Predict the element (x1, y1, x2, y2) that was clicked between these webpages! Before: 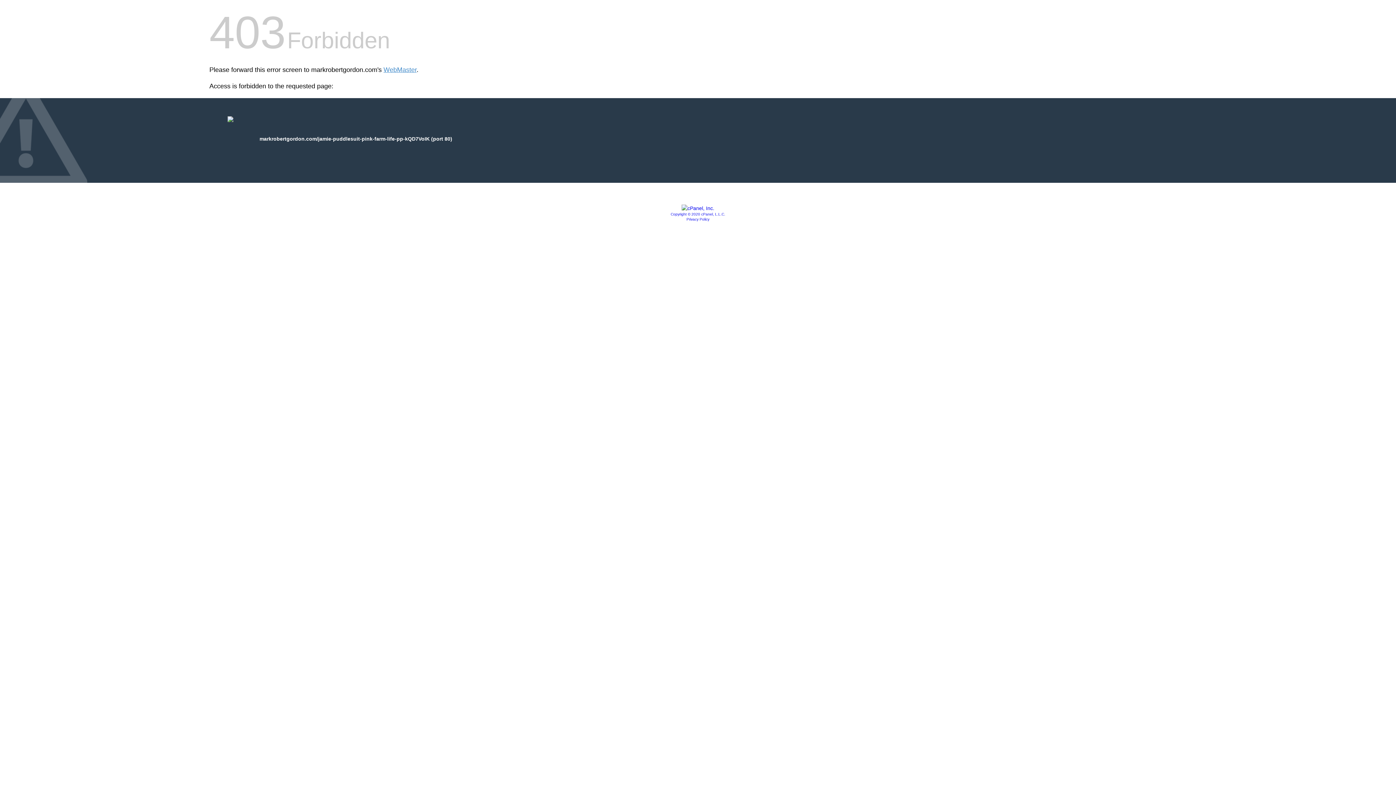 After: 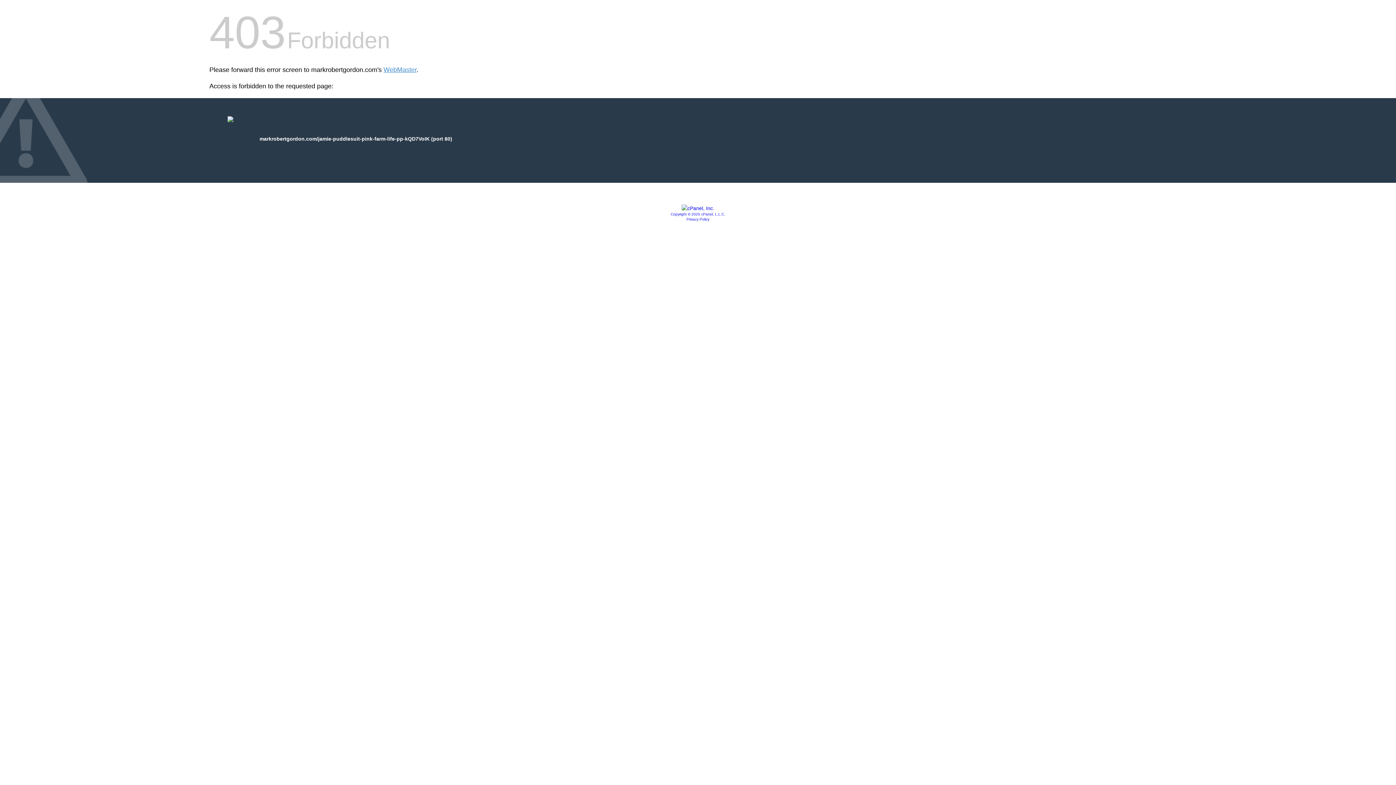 Action: bbox: (670, 212, 725, 216) label: Copyright © 2020 cPanel, L.L.C.